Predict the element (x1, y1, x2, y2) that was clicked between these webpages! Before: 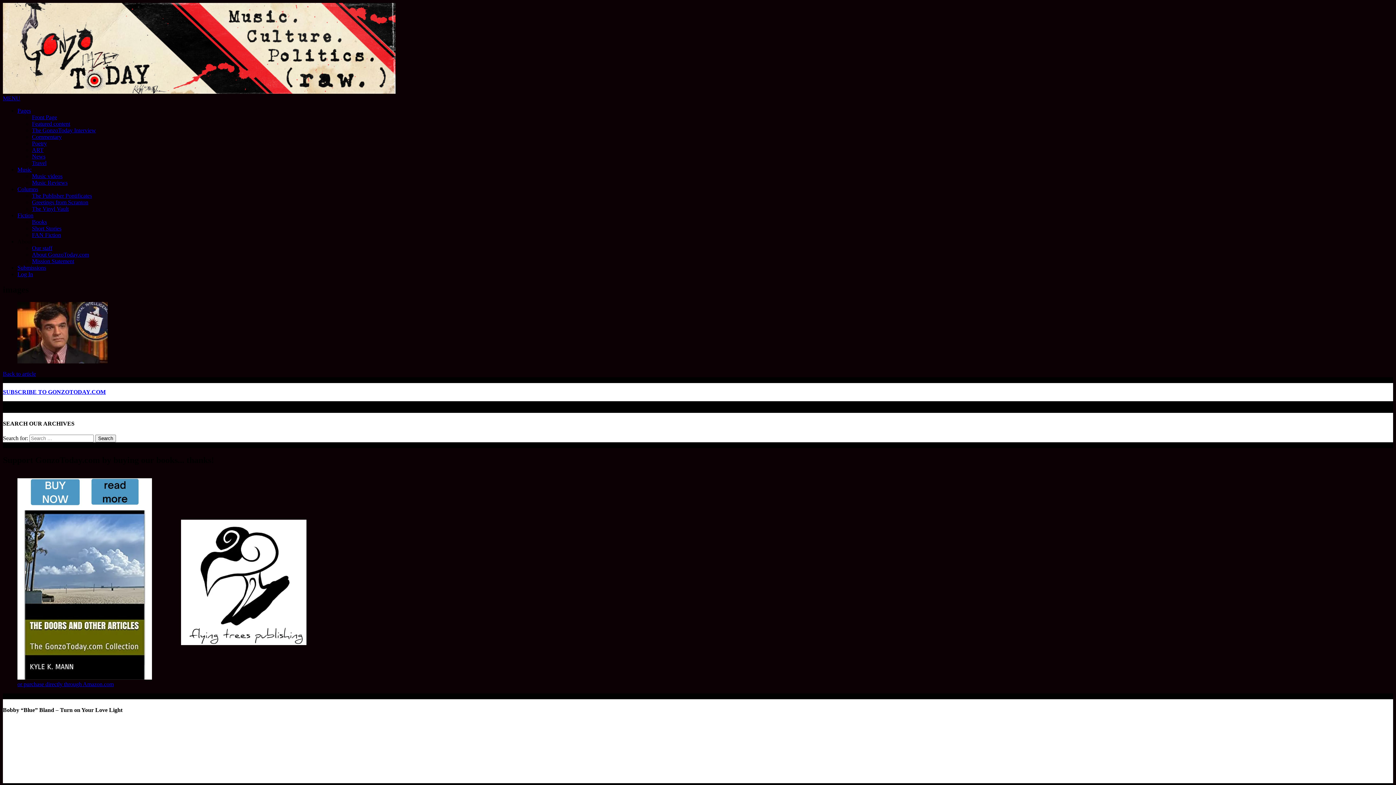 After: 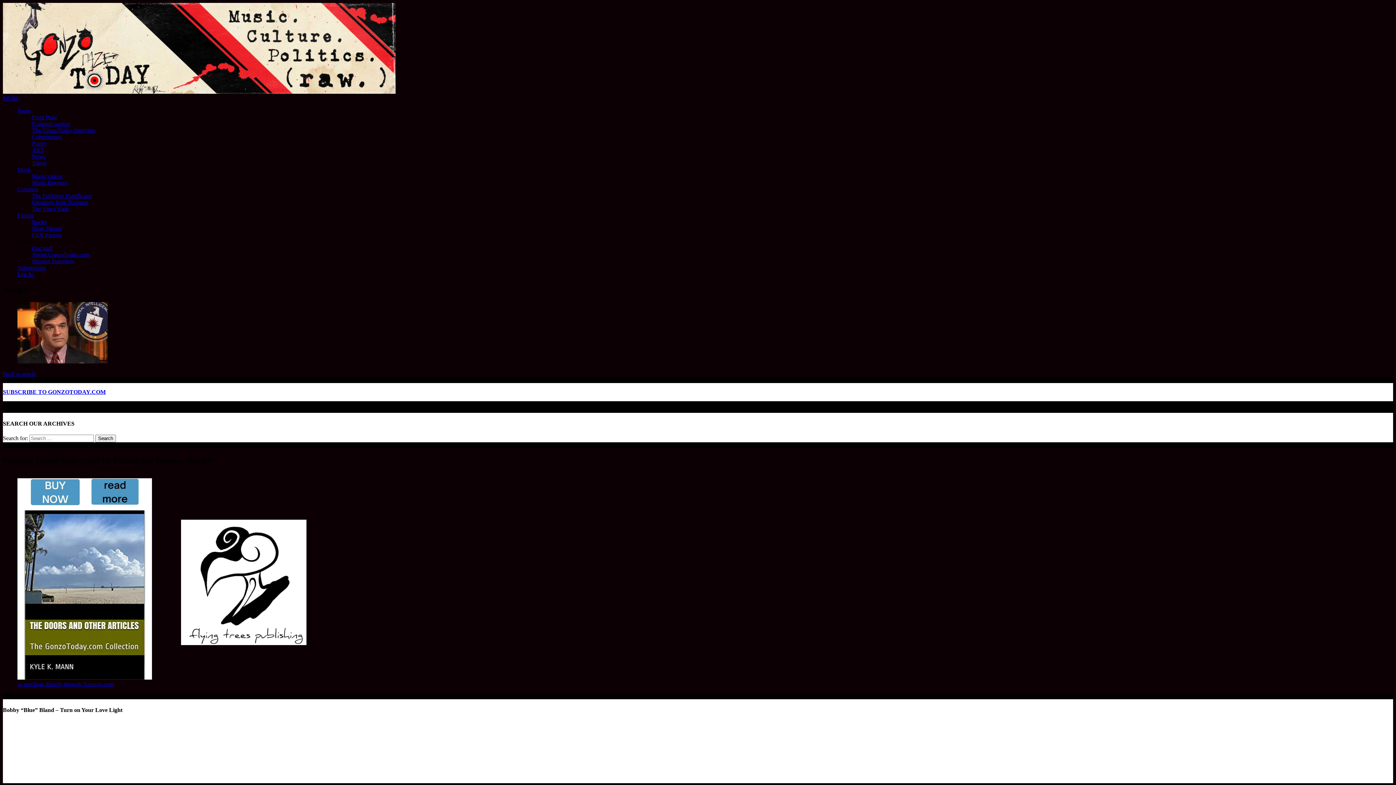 Action: label: Pages bbox: (17, 107, 30, 113)